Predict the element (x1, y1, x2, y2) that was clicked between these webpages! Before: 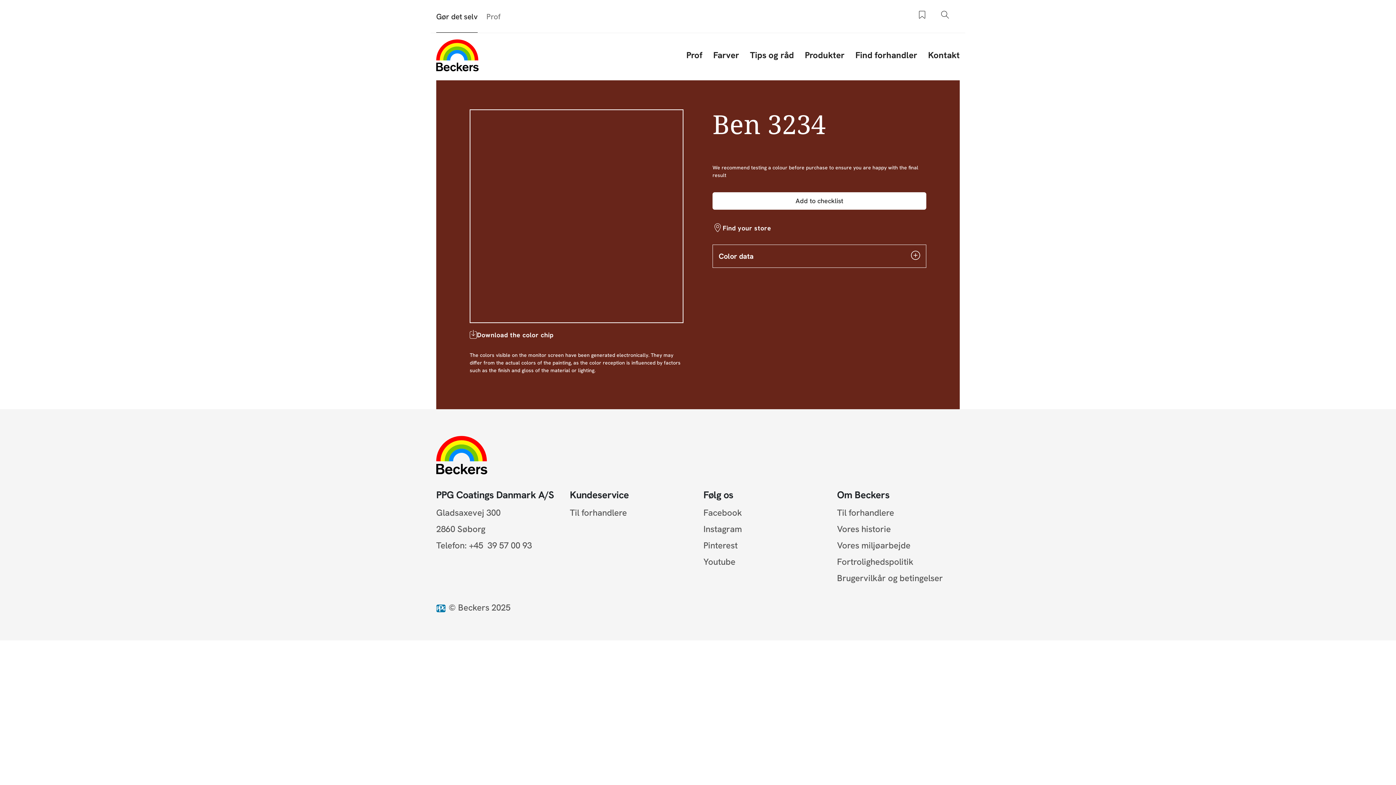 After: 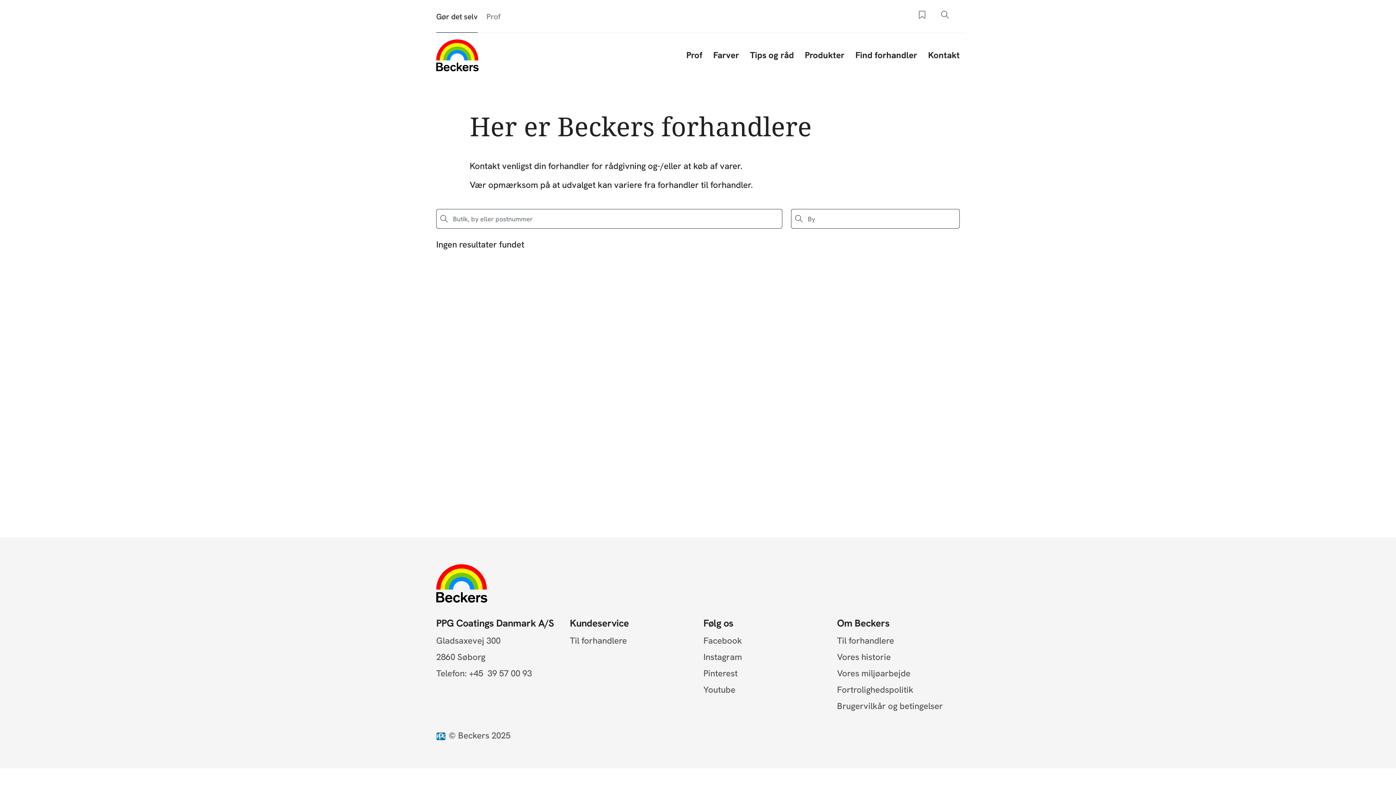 Action: bbox: (722, 223, 771, 233) label: Find your store